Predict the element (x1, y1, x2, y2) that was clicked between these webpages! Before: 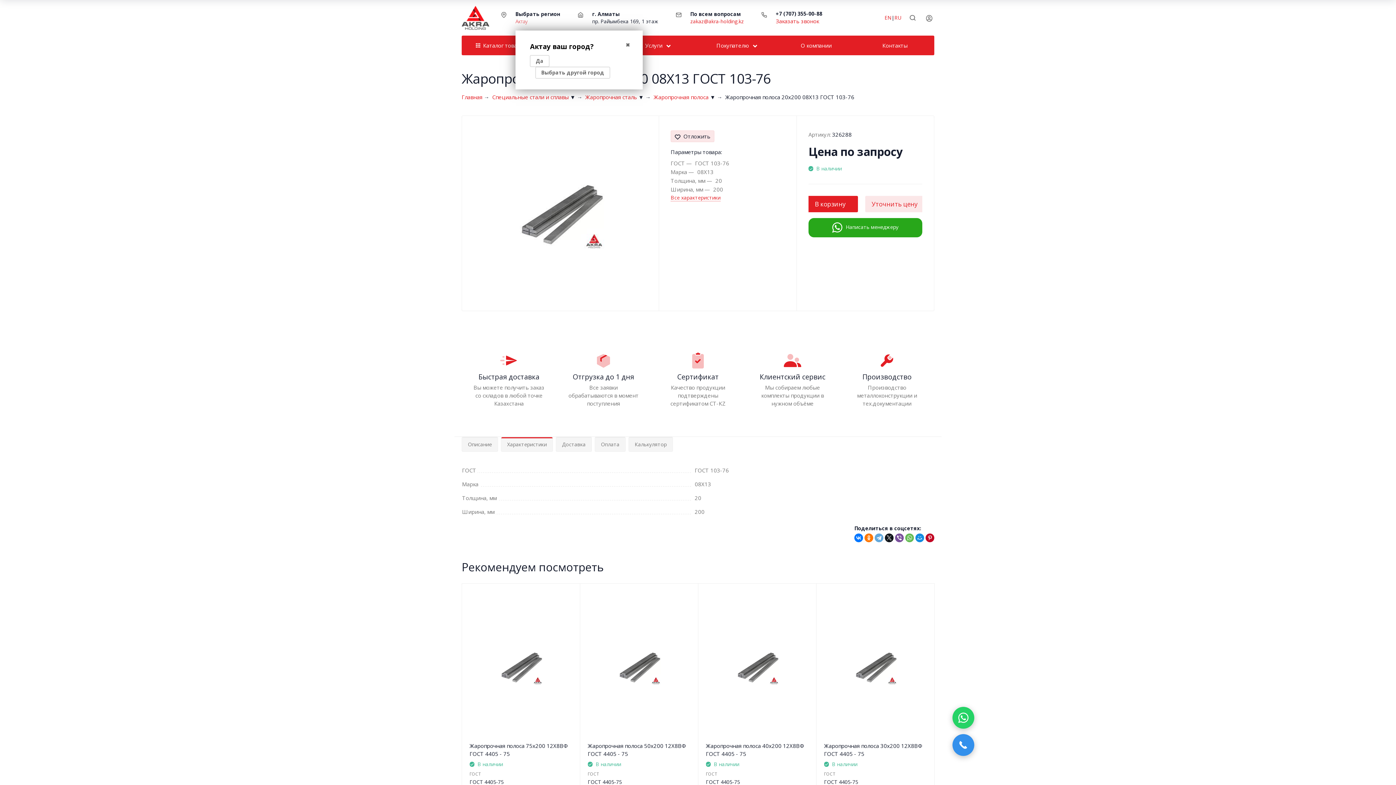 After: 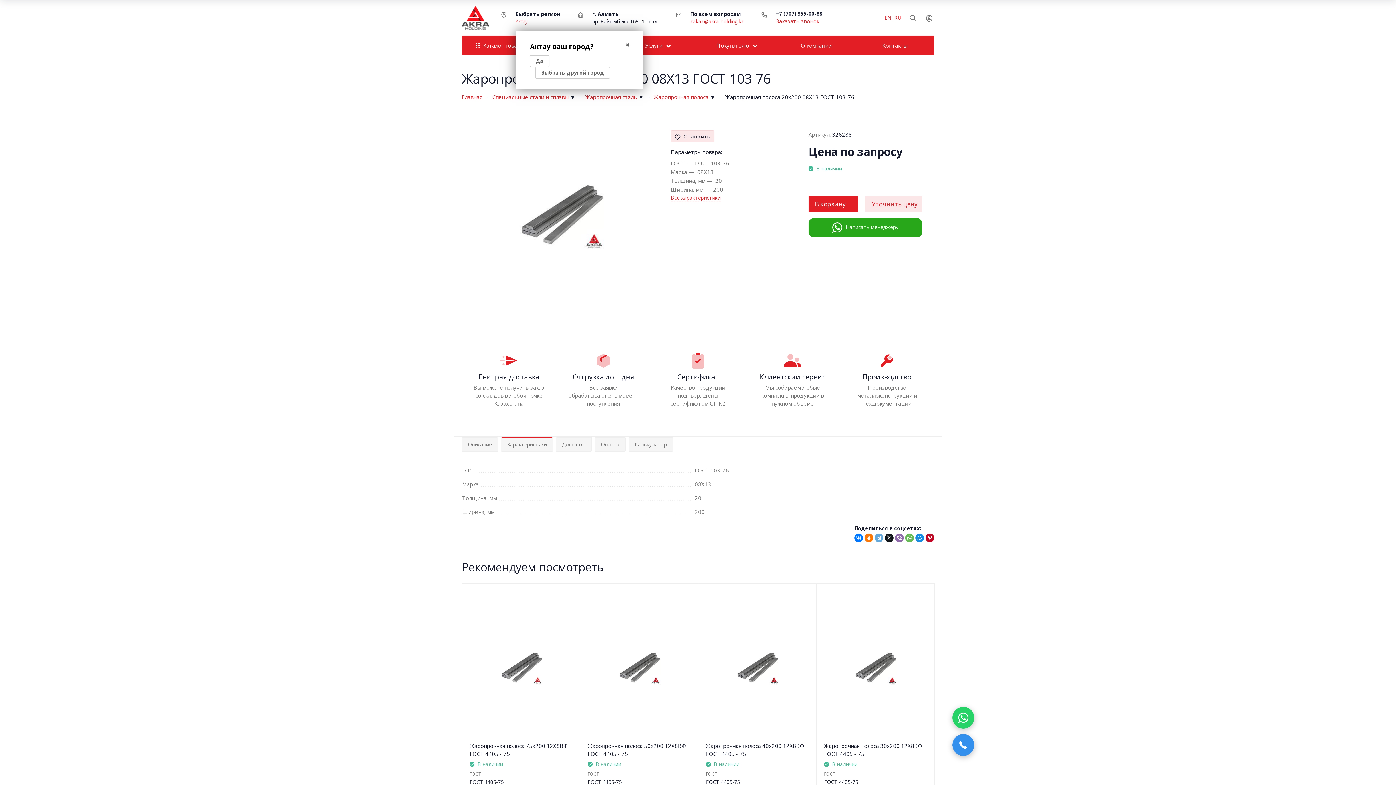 Action: bbox: (895, 533, 904, 542)